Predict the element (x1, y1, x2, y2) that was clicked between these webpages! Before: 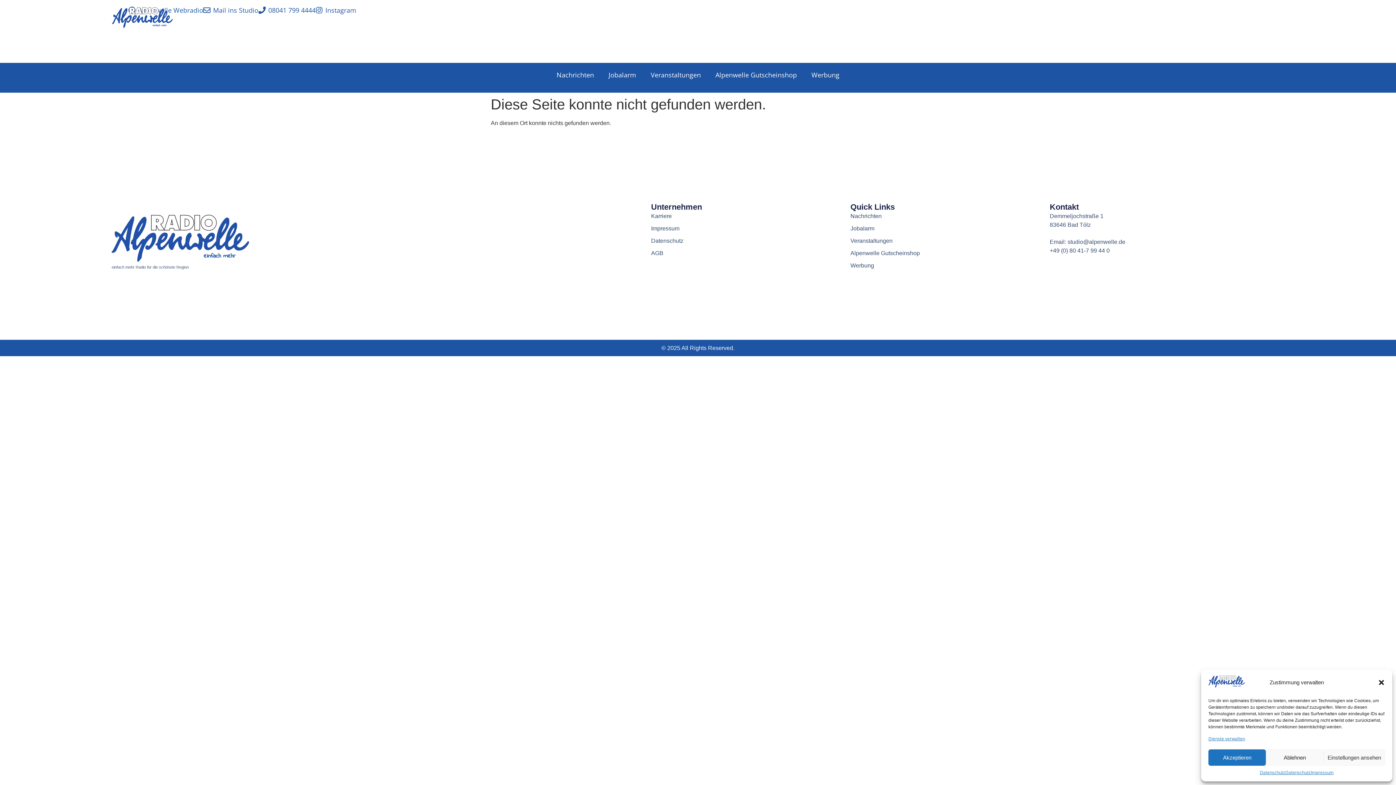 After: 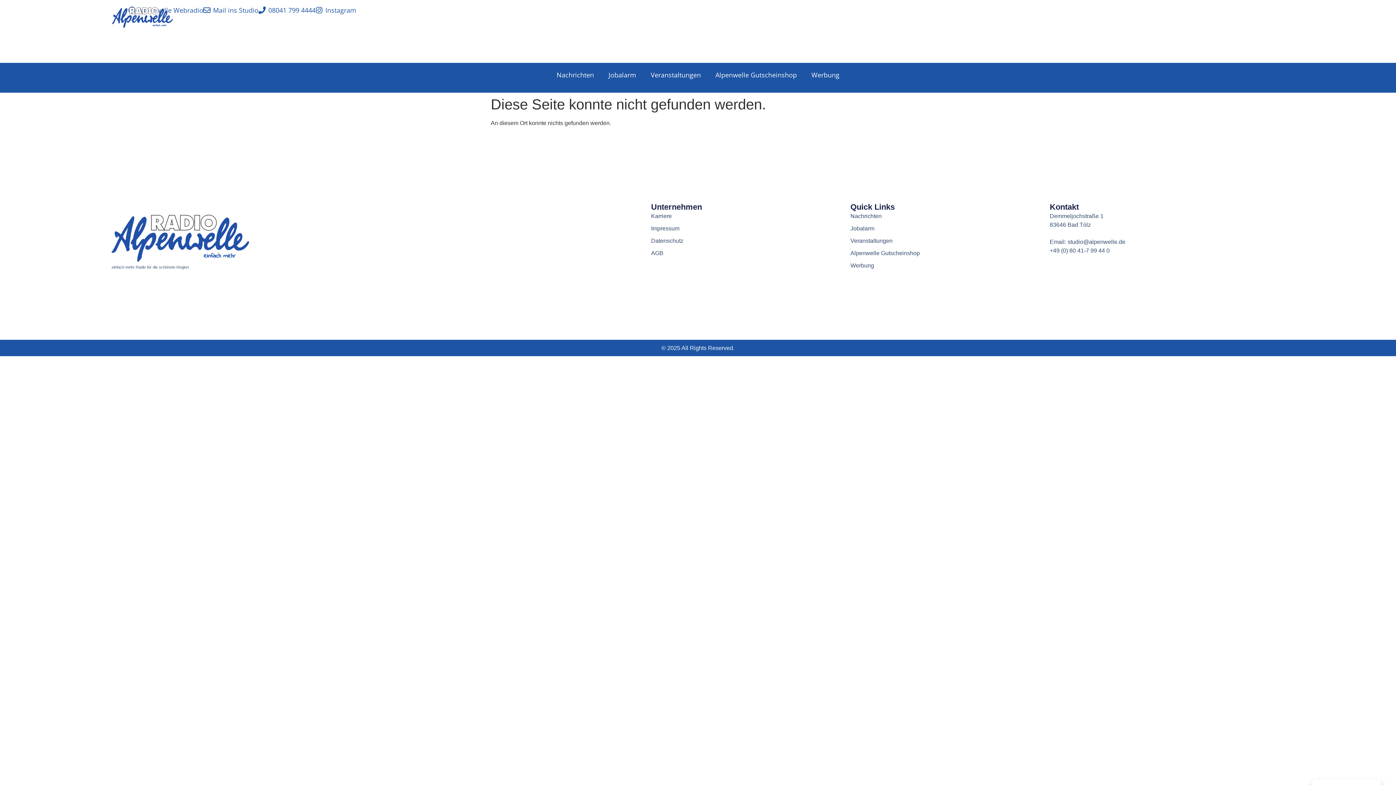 Action: label: Akzeptieren bbox: (1208, 749, 1266, 766)